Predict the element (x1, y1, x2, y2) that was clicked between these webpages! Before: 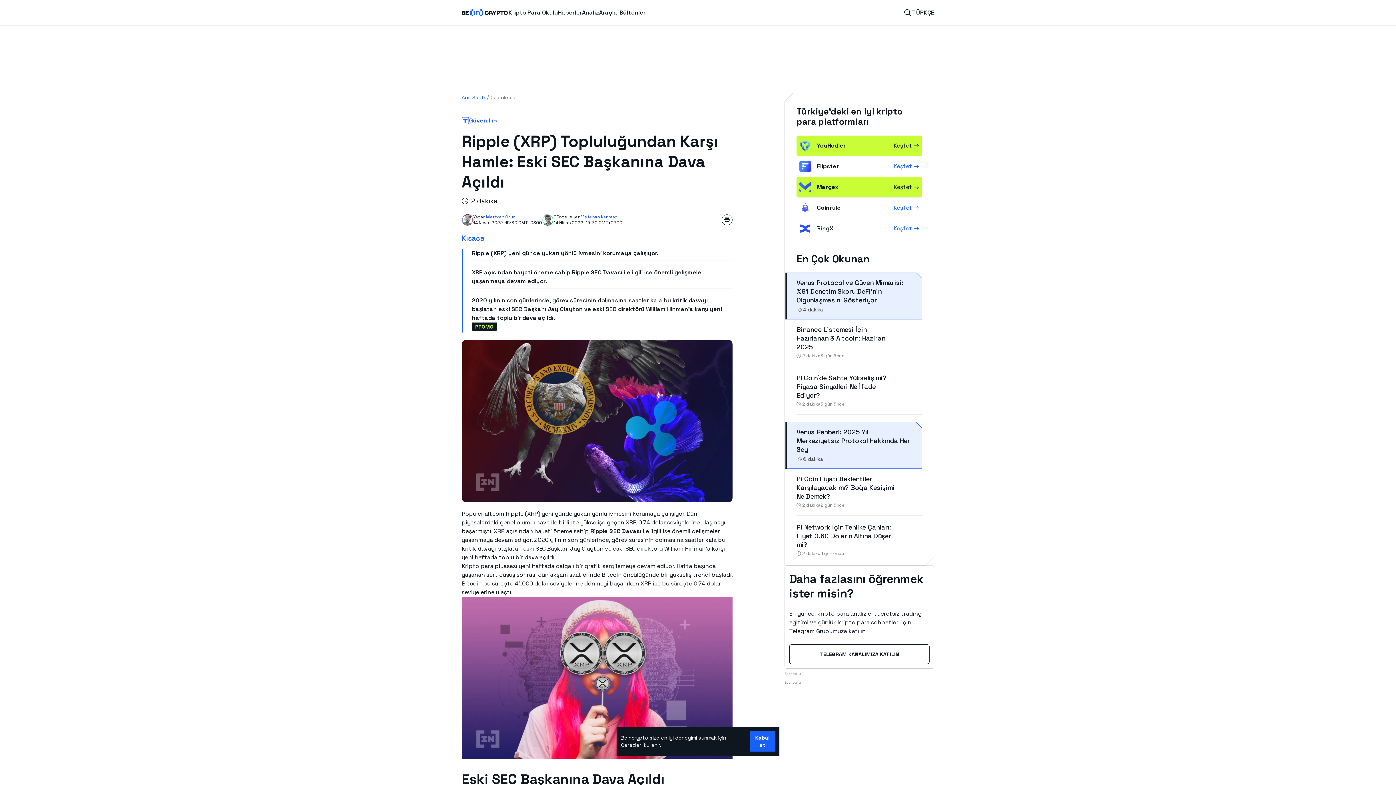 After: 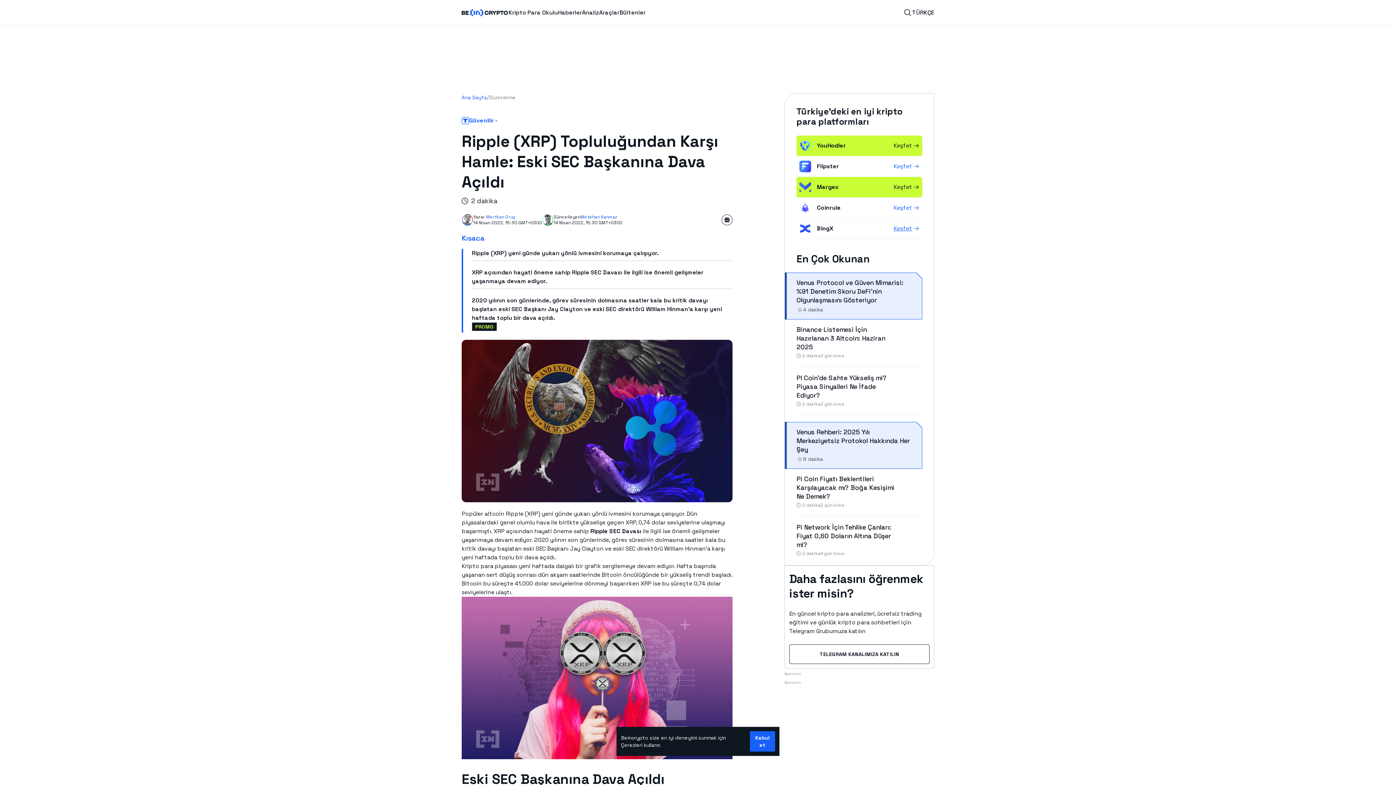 Action: label: Keşfet bbox: (893, 224, 919, 233)